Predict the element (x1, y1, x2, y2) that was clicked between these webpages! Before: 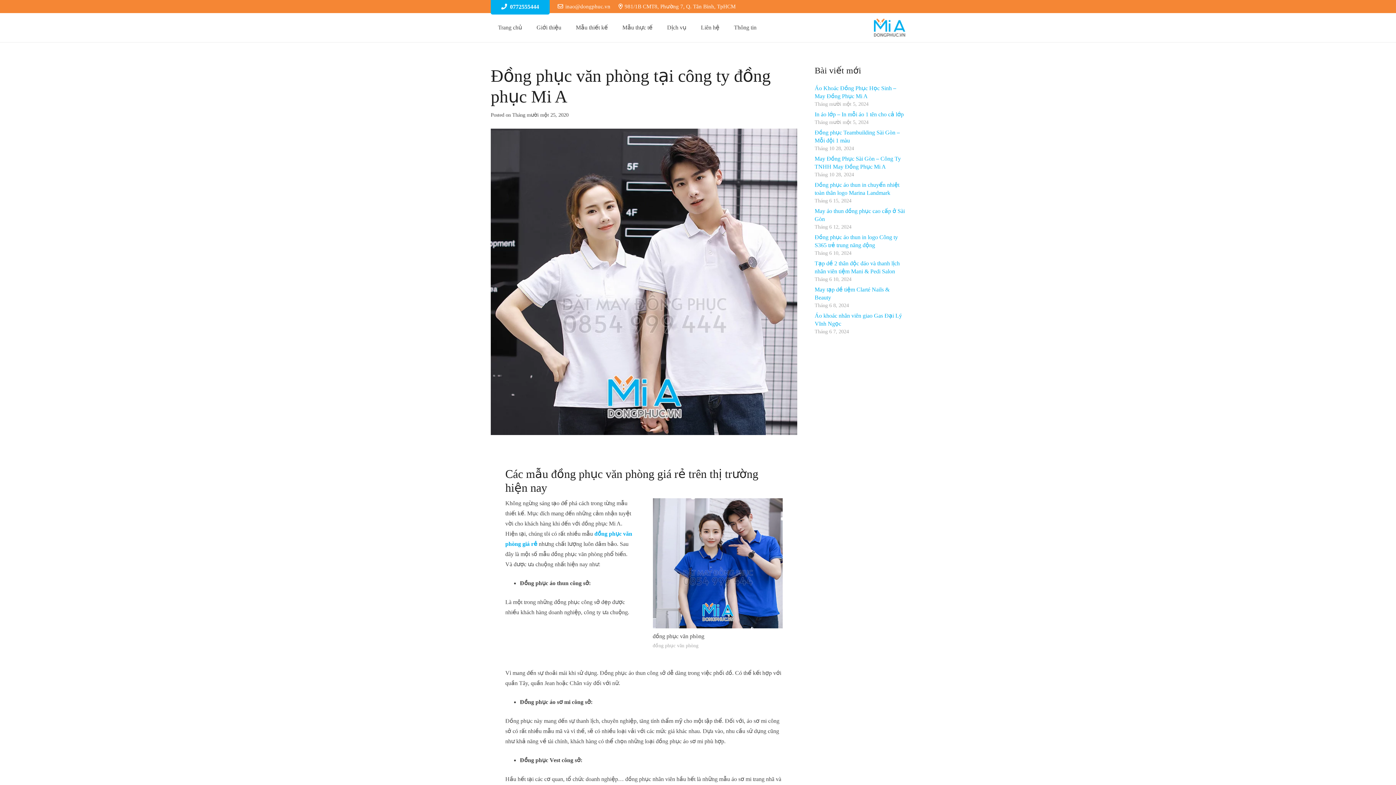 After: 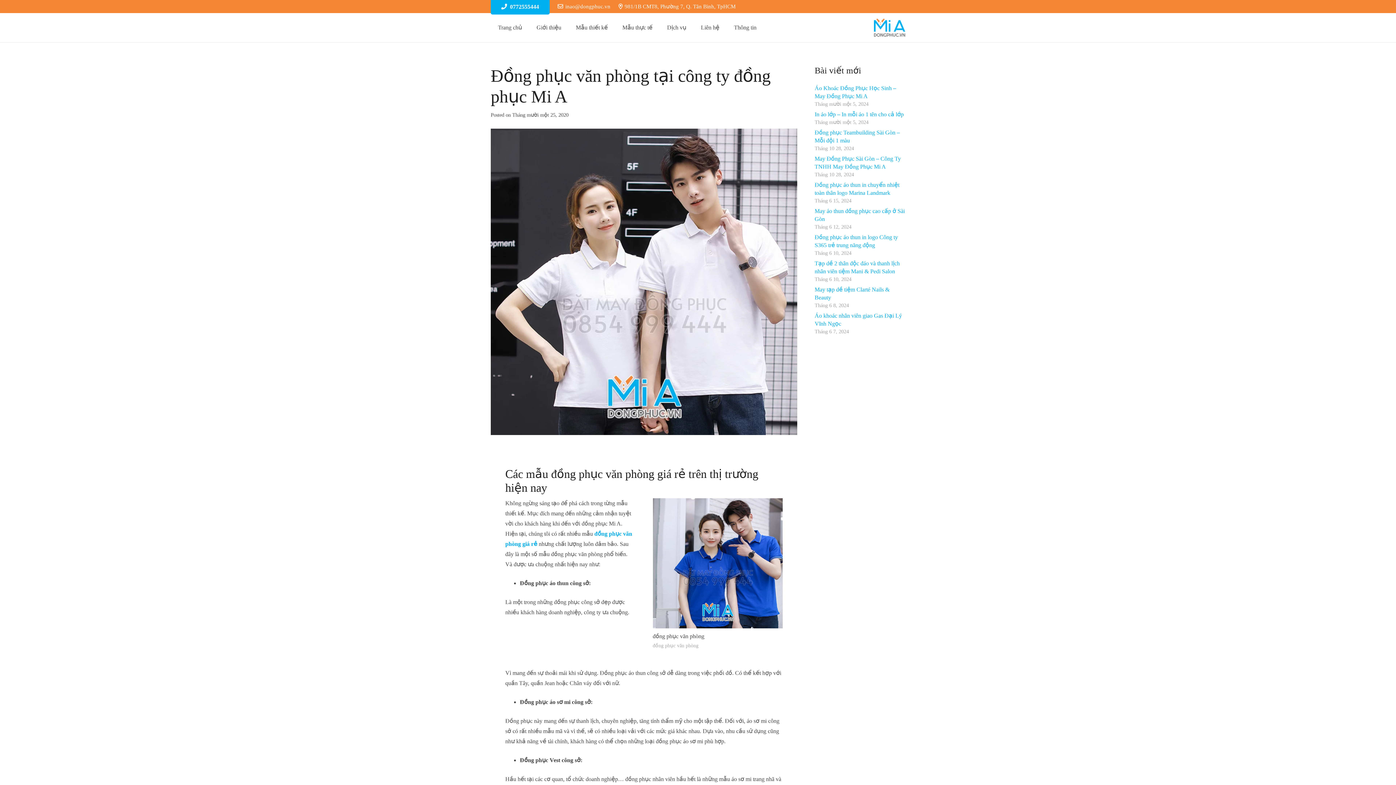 Action: label: Mẫu thiết kế bbox: (568, 13, 615, 42)